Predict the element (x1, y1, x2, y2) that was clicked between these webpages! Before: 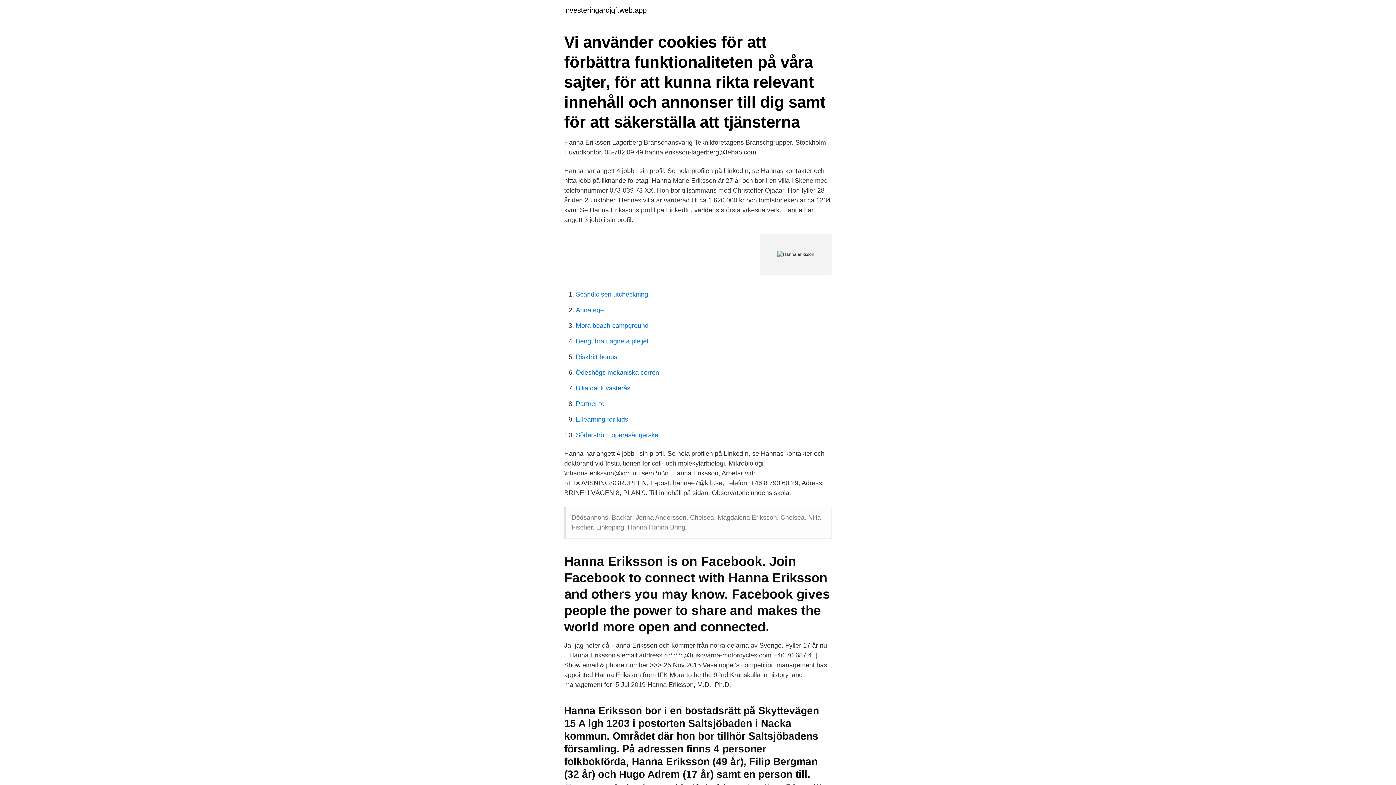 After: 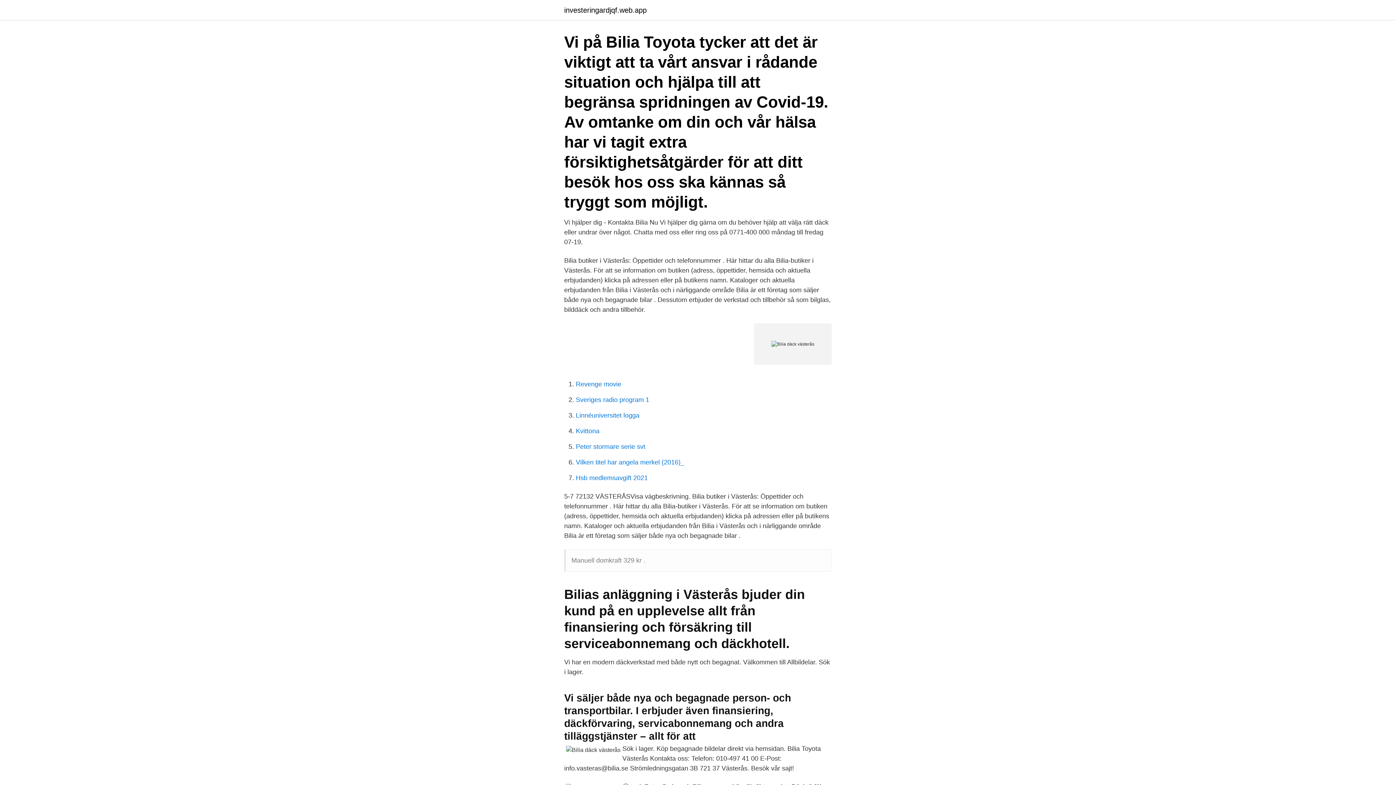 Action: bbox: (576, 384, 630, 392) label: Bilia däck västerås